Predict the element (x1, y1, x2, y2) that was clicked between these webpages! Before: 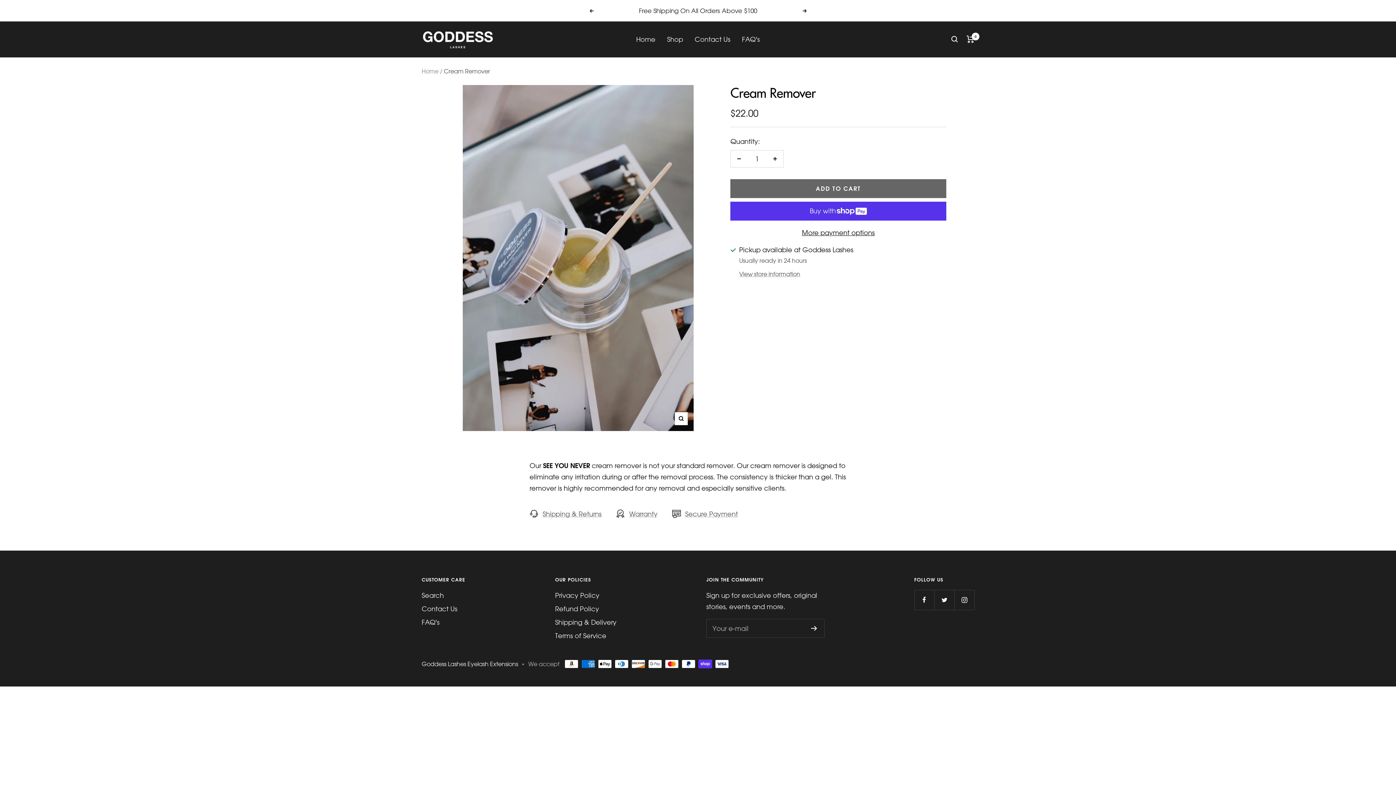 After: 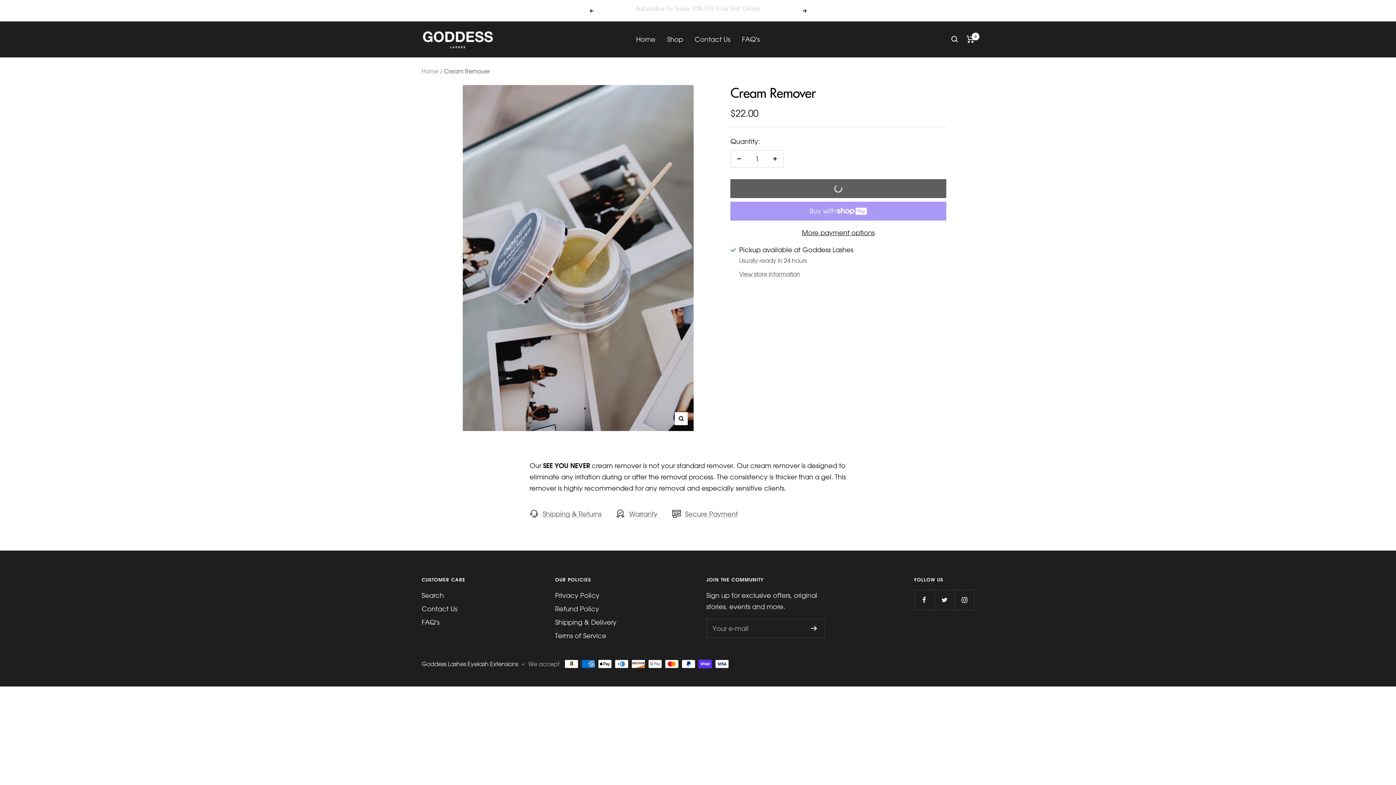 Action: bbox: (730, 179, 946, 198) label: ADD TO CART